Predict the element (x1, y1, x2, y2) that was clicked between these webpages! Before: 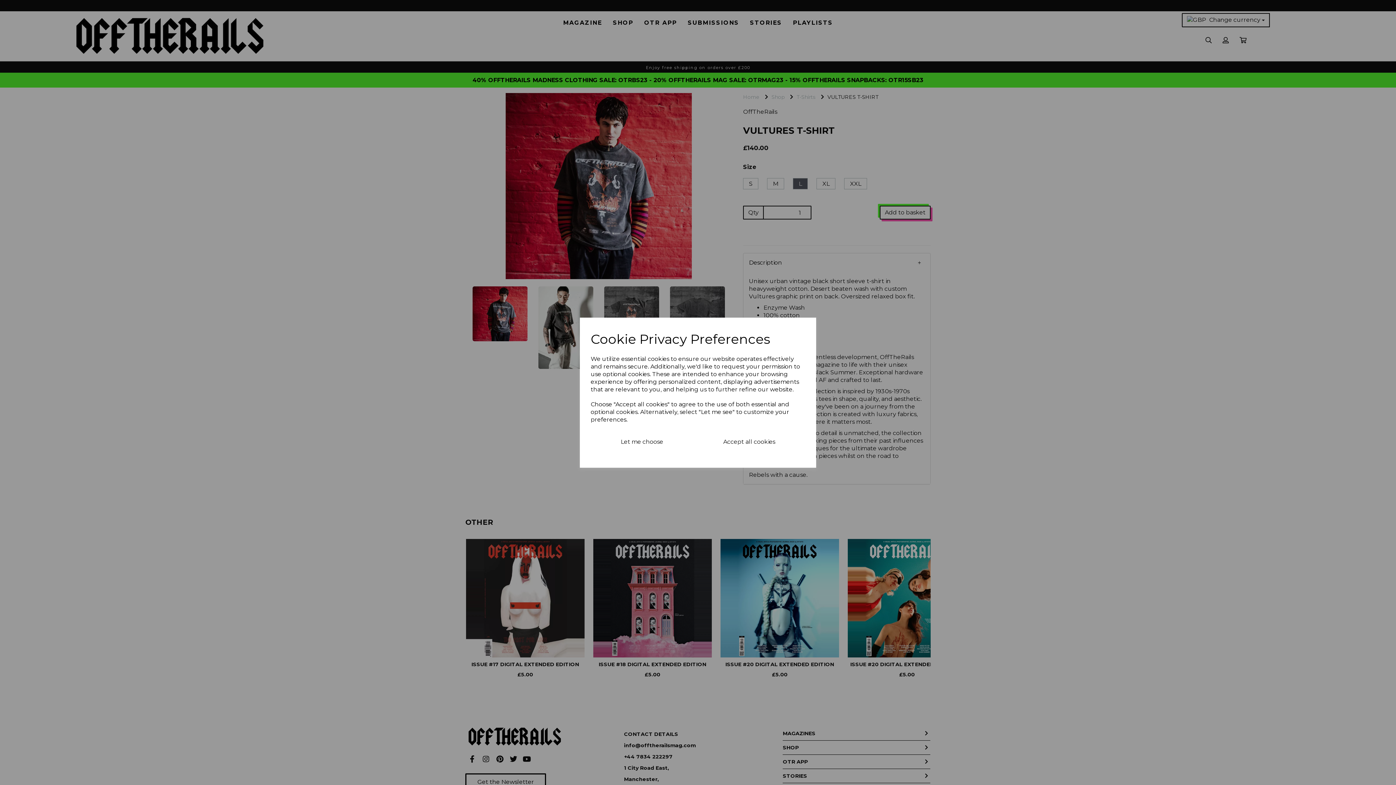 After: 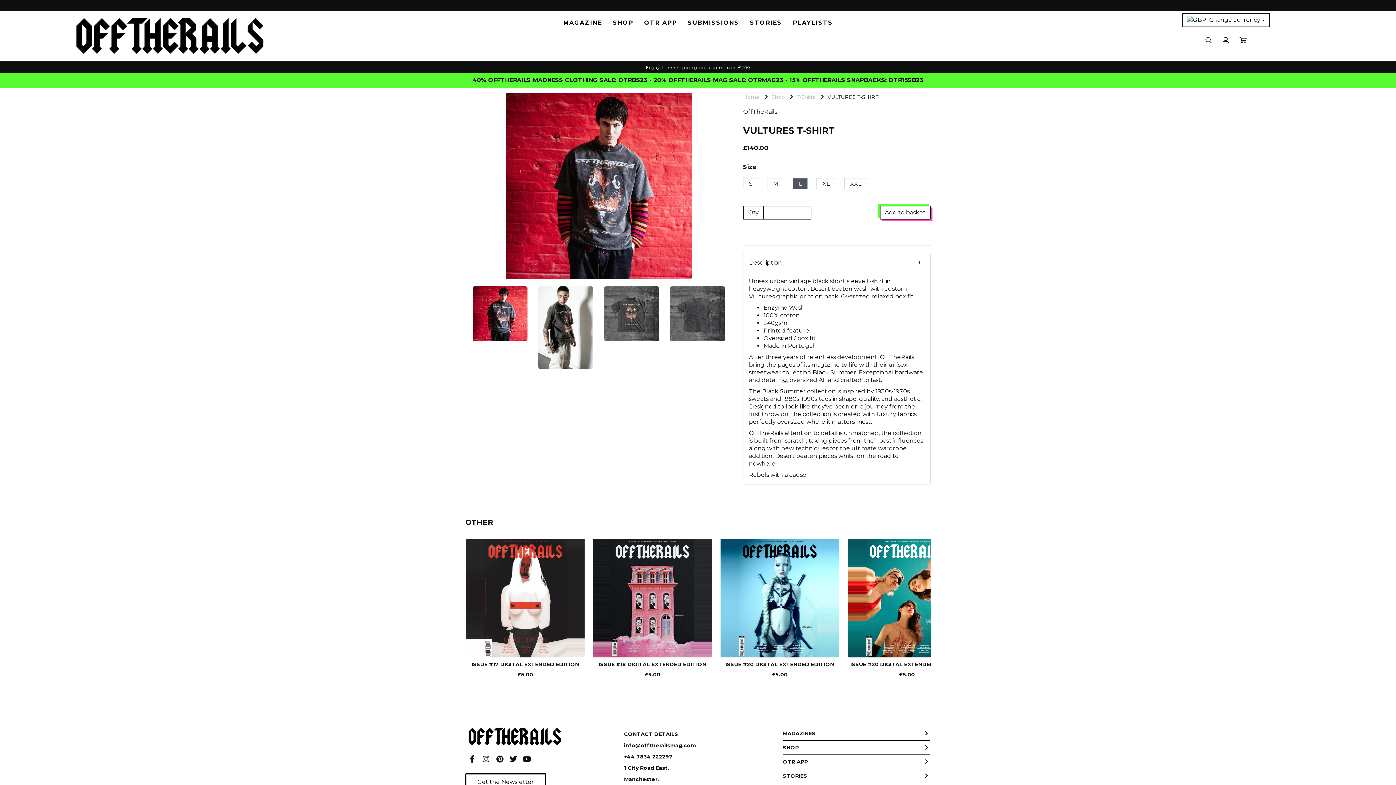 Action: label: Accept all cookies bbox: (693, 432, 805, 451)